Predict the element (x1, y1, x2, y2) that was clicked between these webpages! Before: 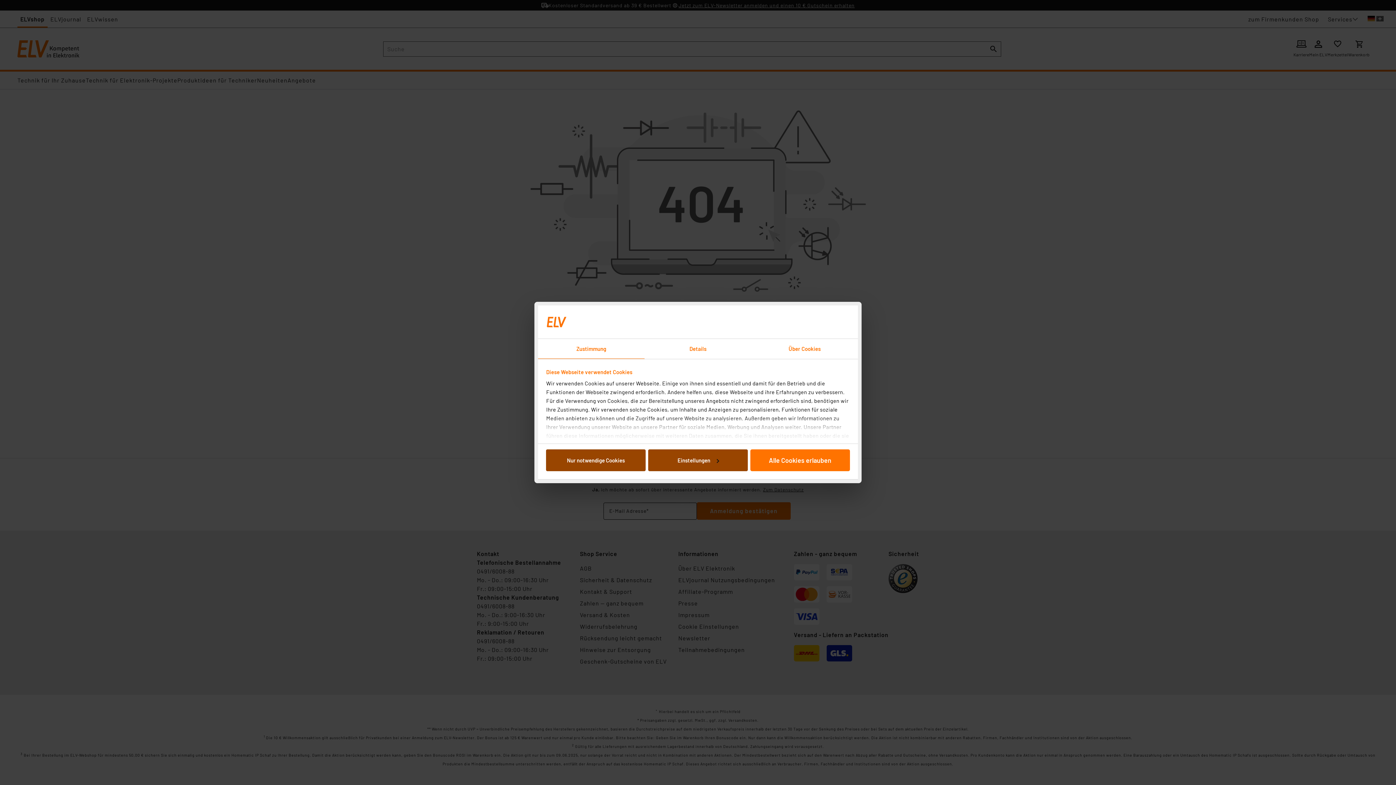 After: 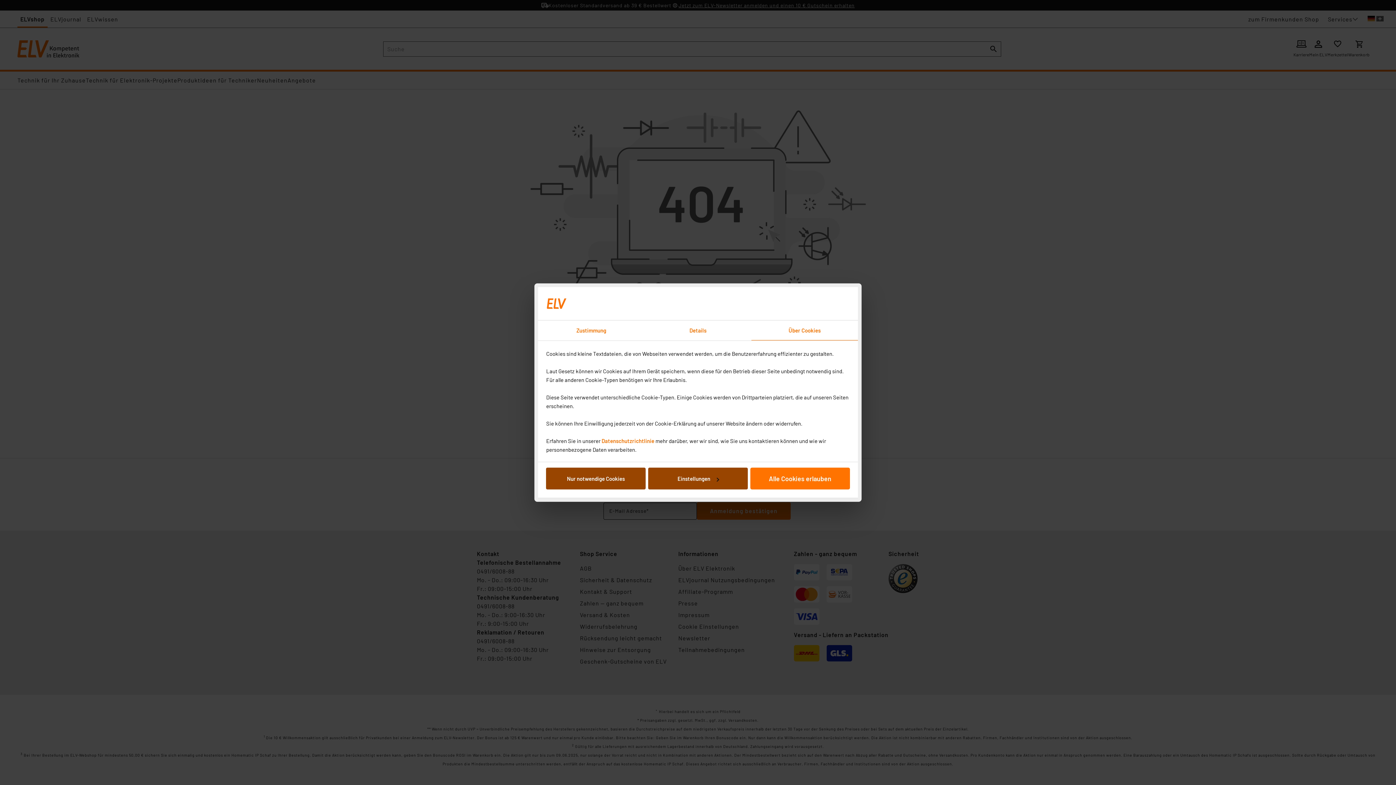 Action: label: Über Cookies bbox: (751, 339, 858, 359)